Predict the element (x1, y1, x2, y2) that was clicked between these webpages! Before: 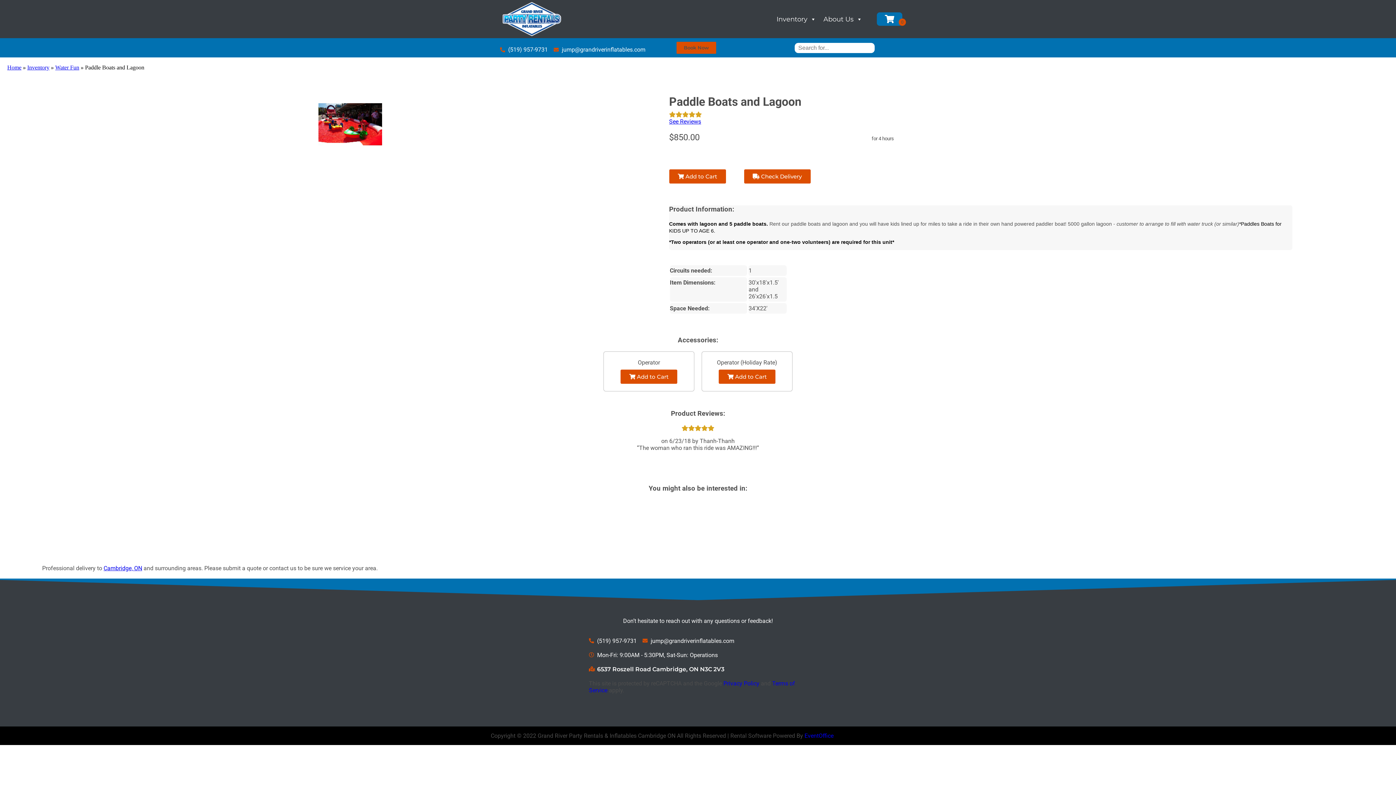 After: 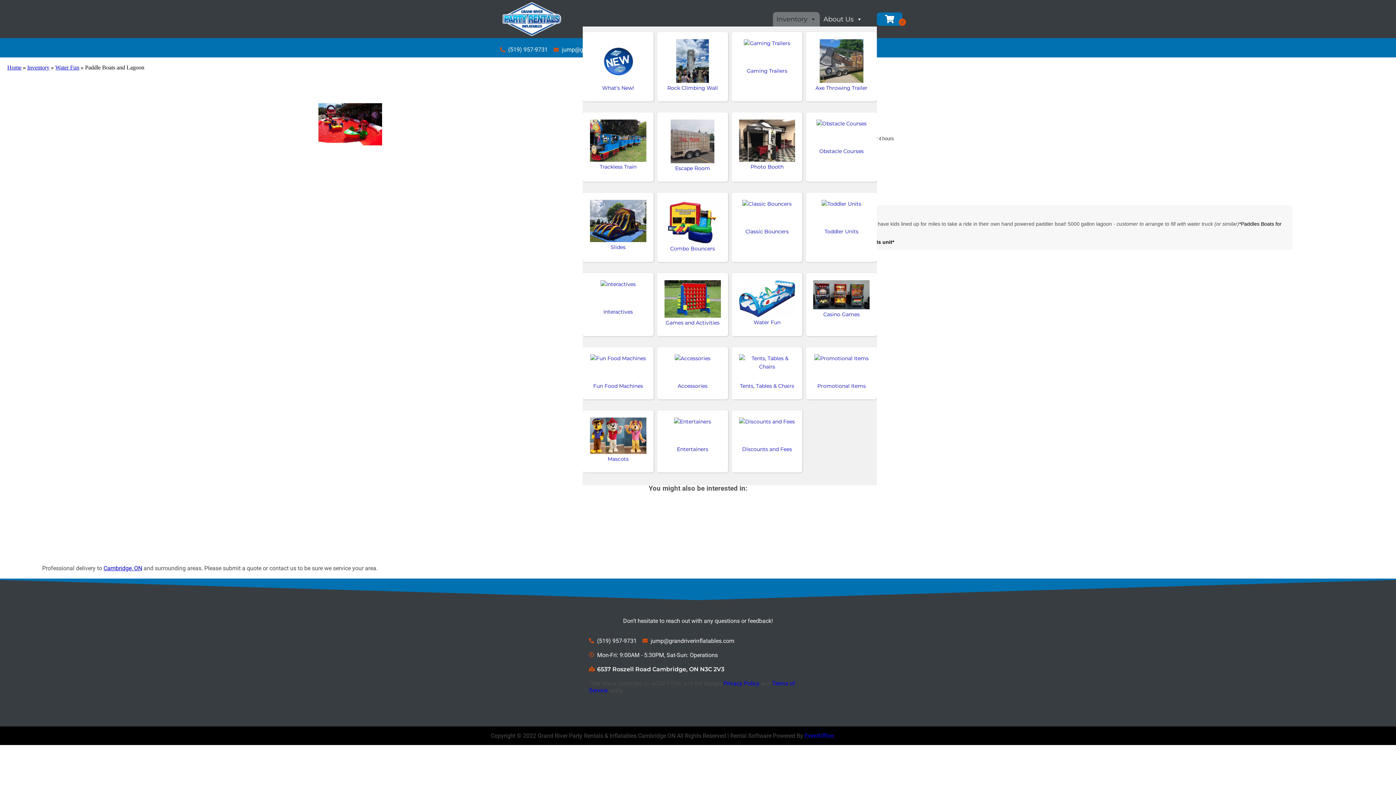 Action: label: Inventory bbox: (773, 11, 820, 26)